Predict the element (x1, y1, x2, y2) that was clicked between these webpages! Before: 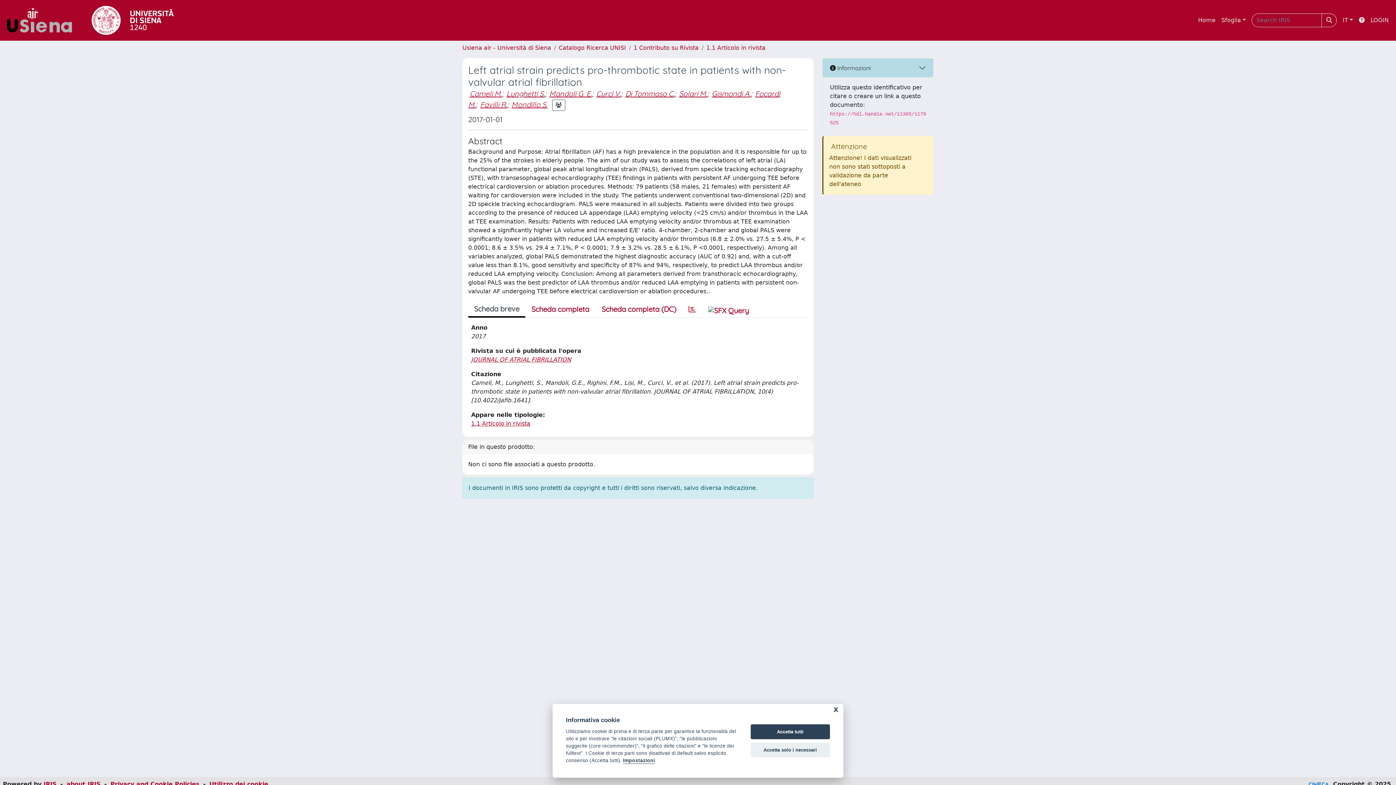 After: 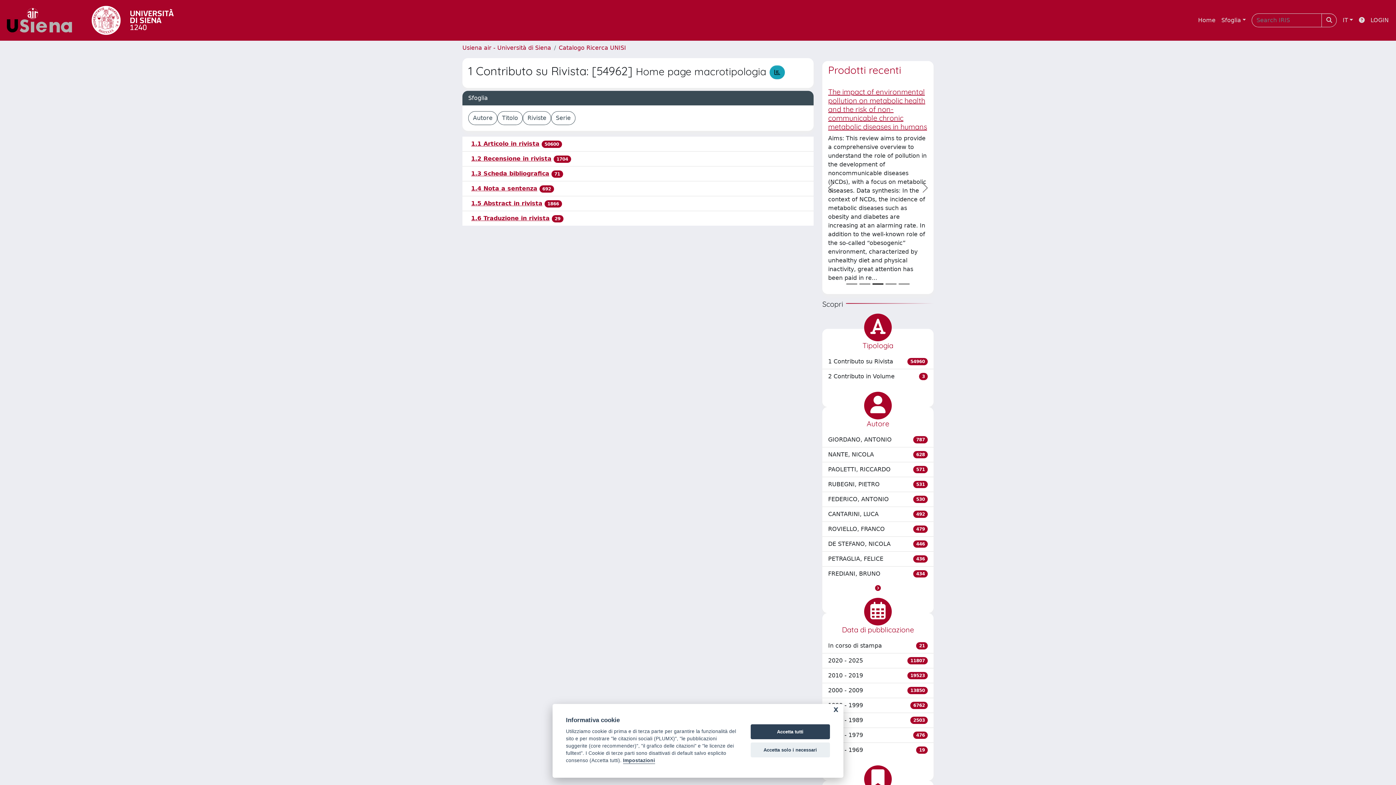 Action: bbox: (633, 44, 698, 51) label: 1 Contributo su Rivista